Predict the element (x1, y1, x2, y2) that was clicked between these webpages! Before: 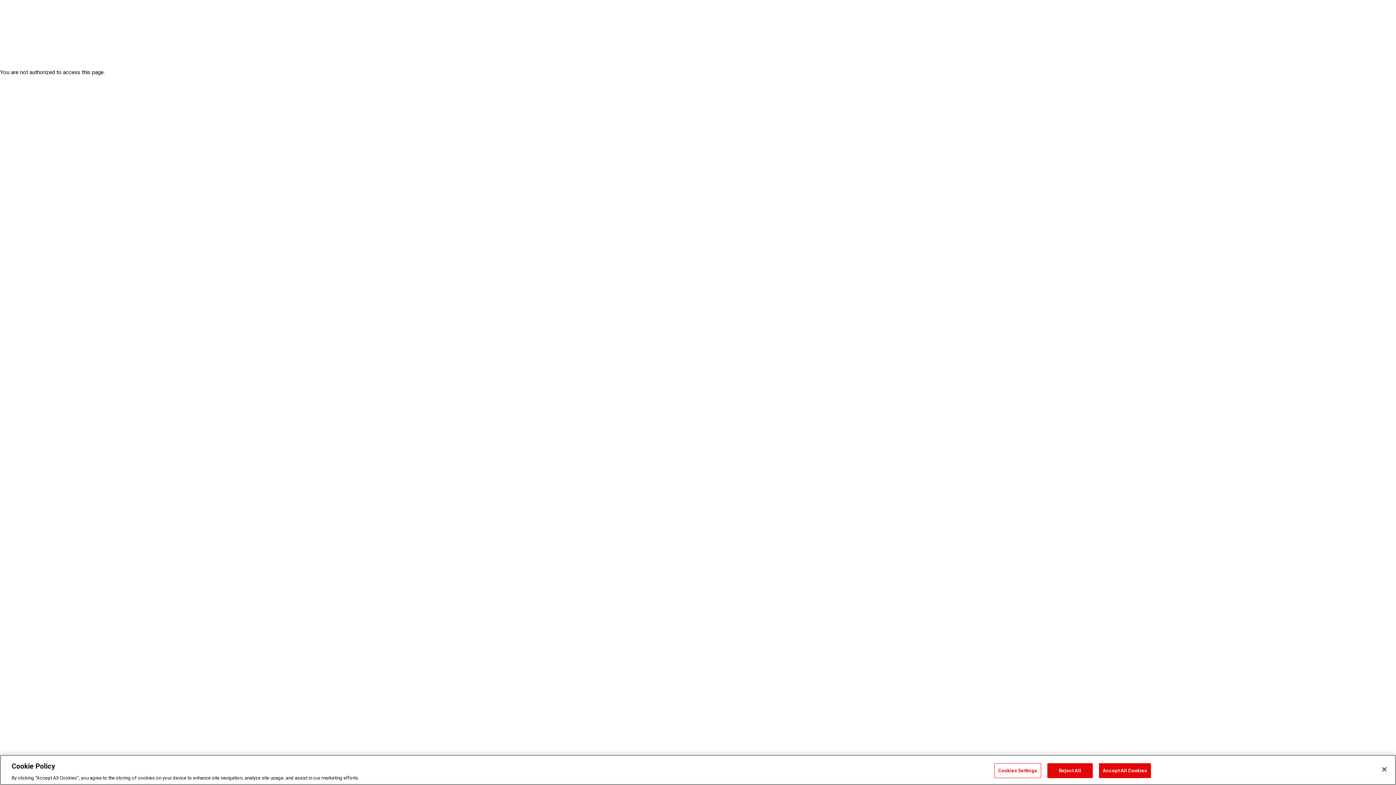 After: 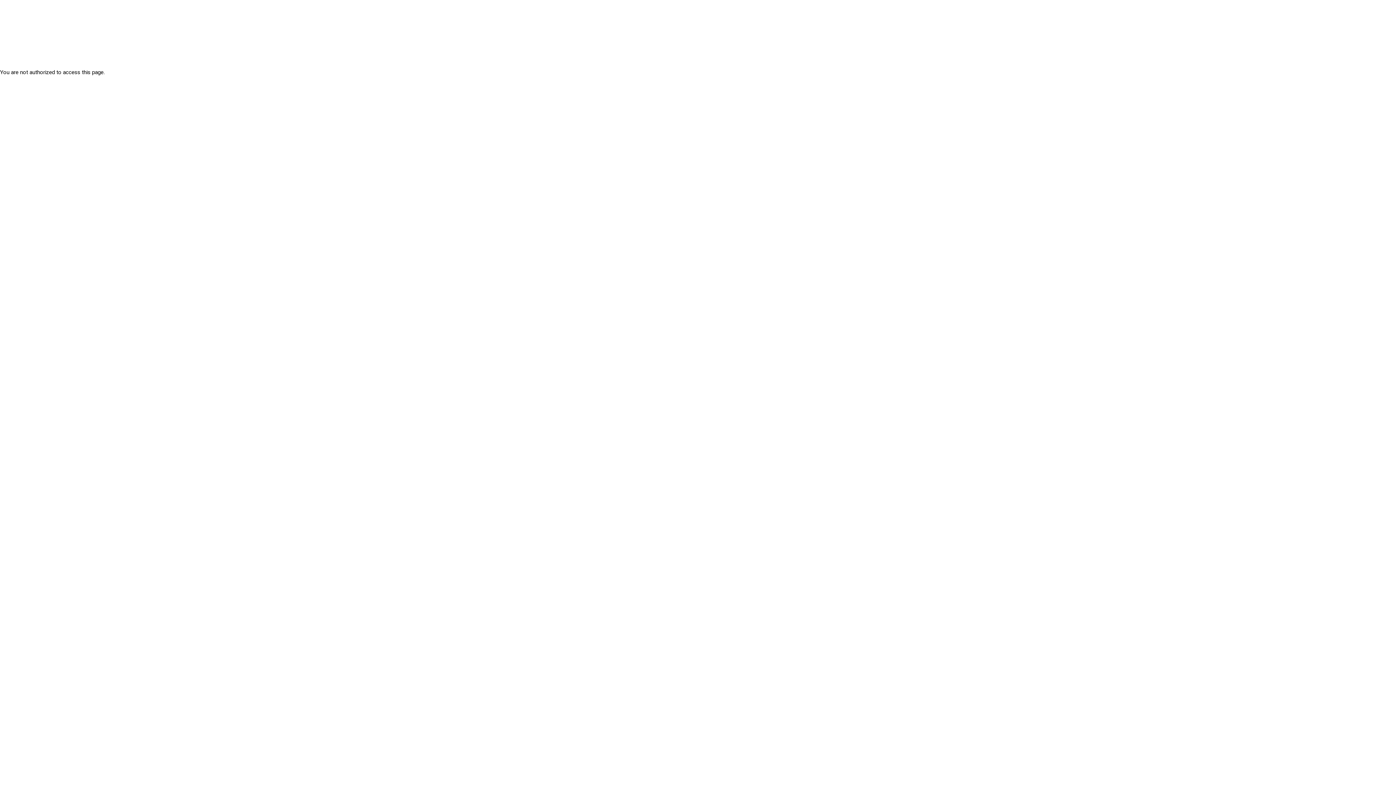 Action: label: Accept All Cookies bbox: (1099, 763, 1151, 778)